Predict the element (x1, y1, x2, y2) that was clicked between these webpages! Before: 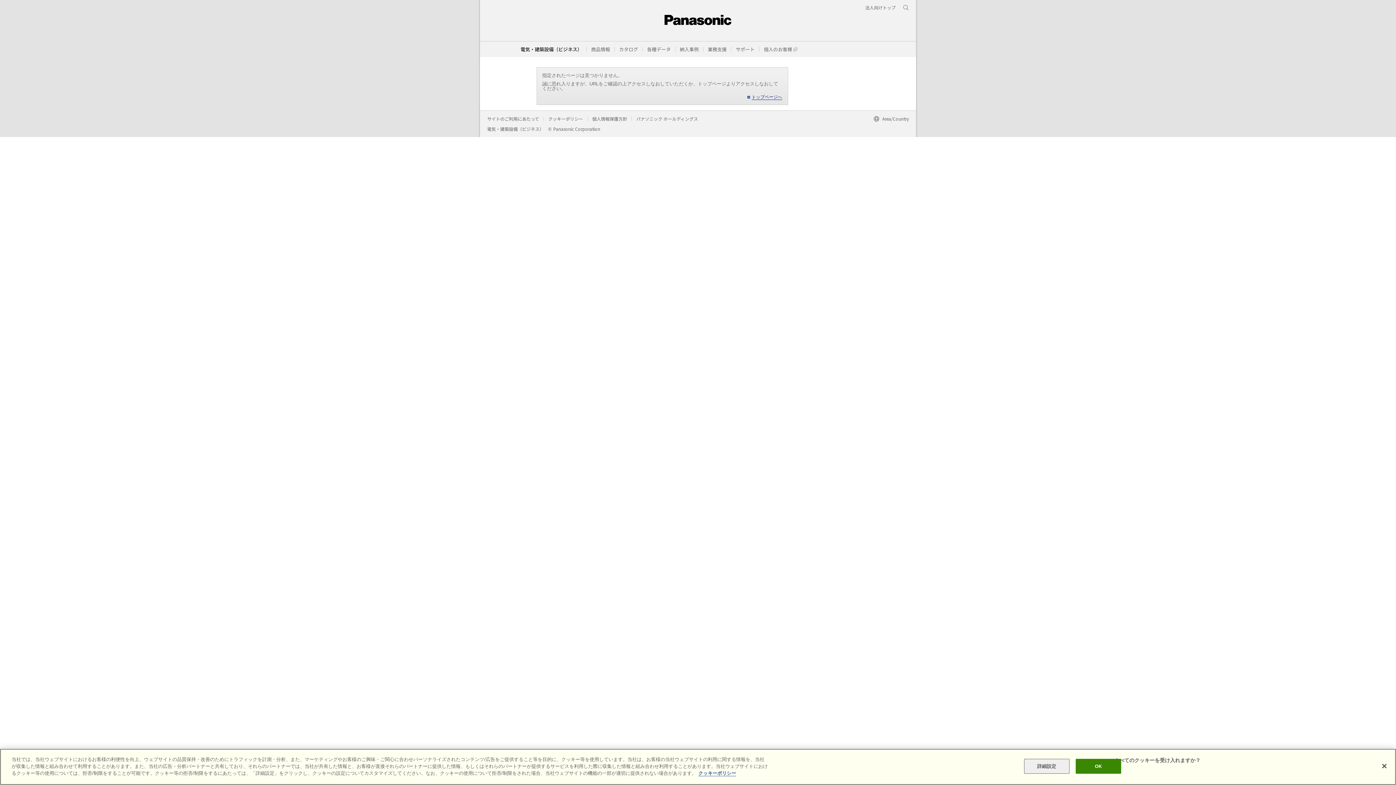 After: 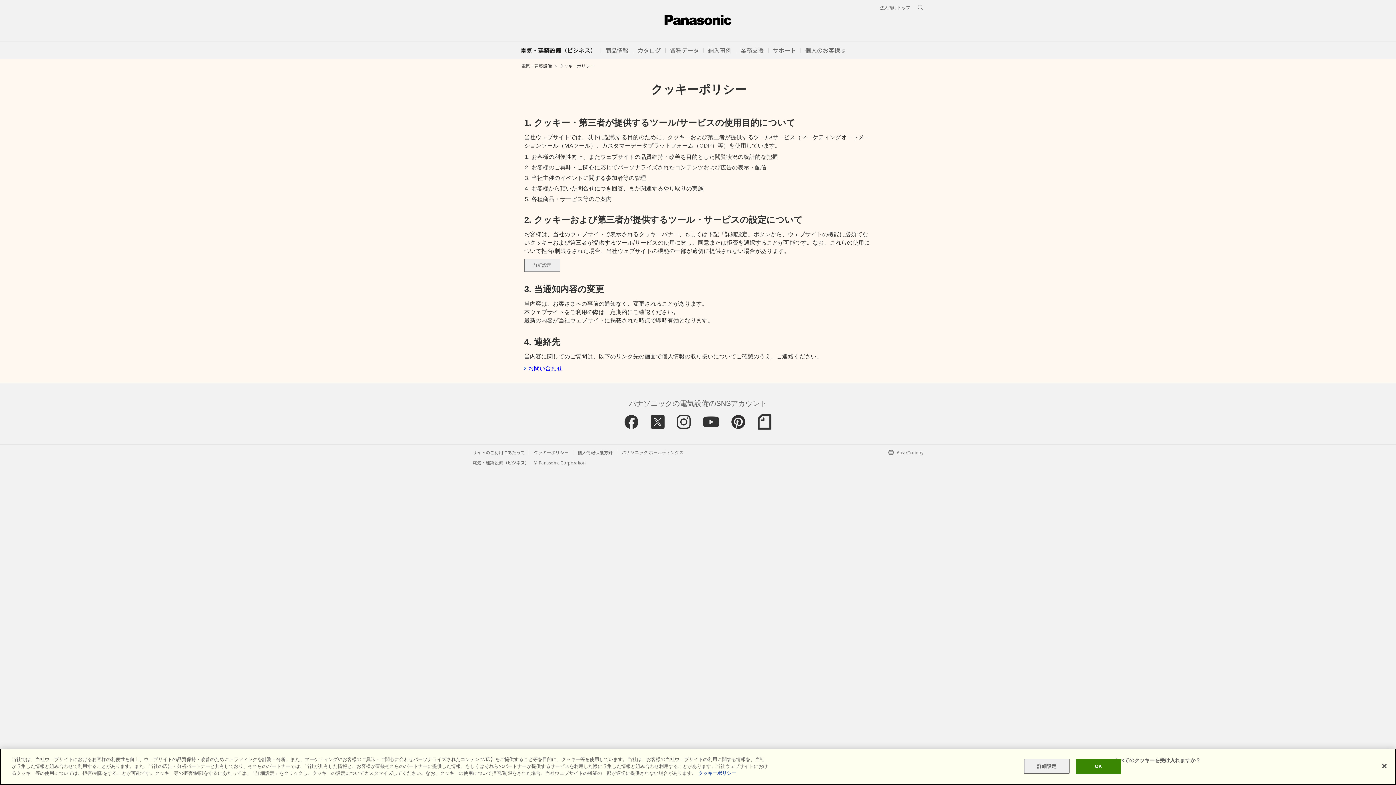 Action: label: クッキーポリシー bbox: (548, 115, 583, 121)